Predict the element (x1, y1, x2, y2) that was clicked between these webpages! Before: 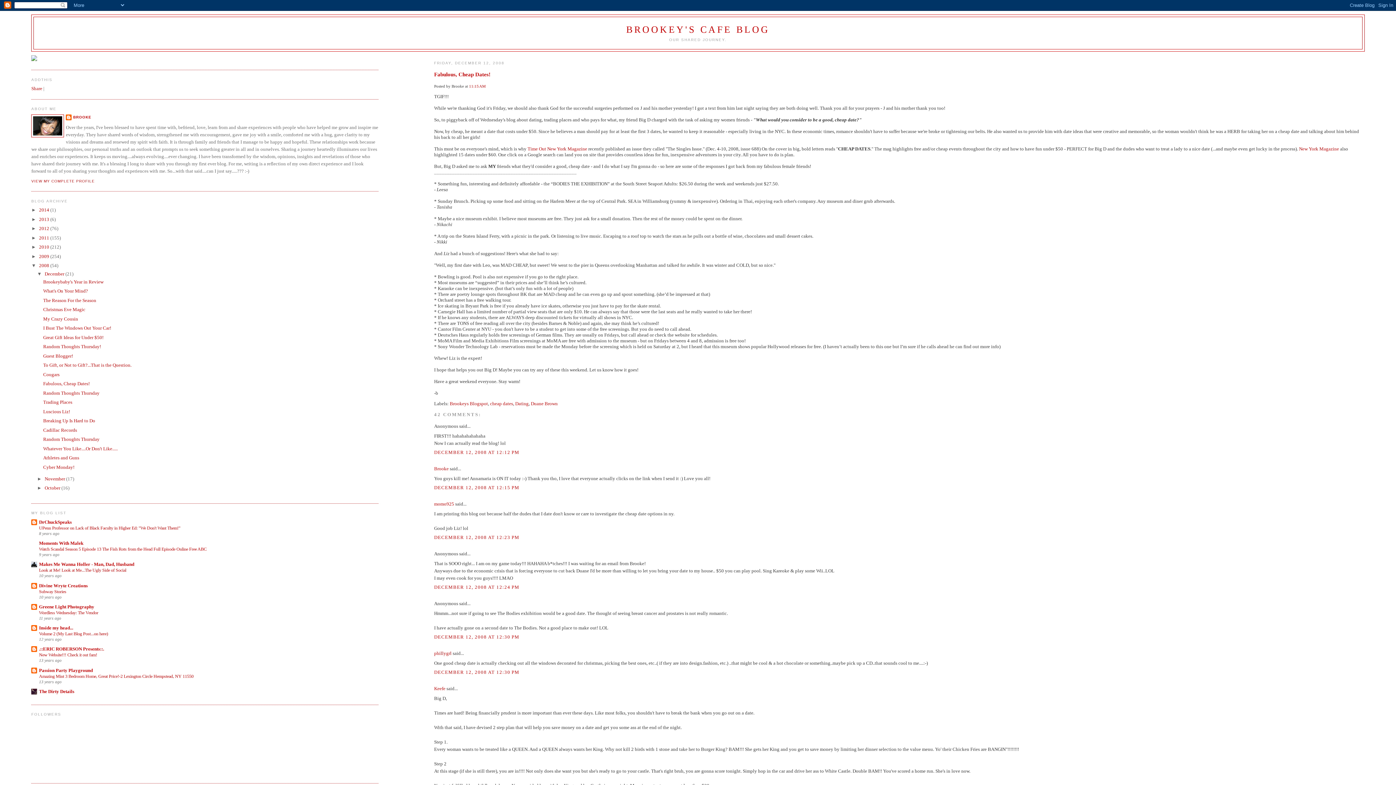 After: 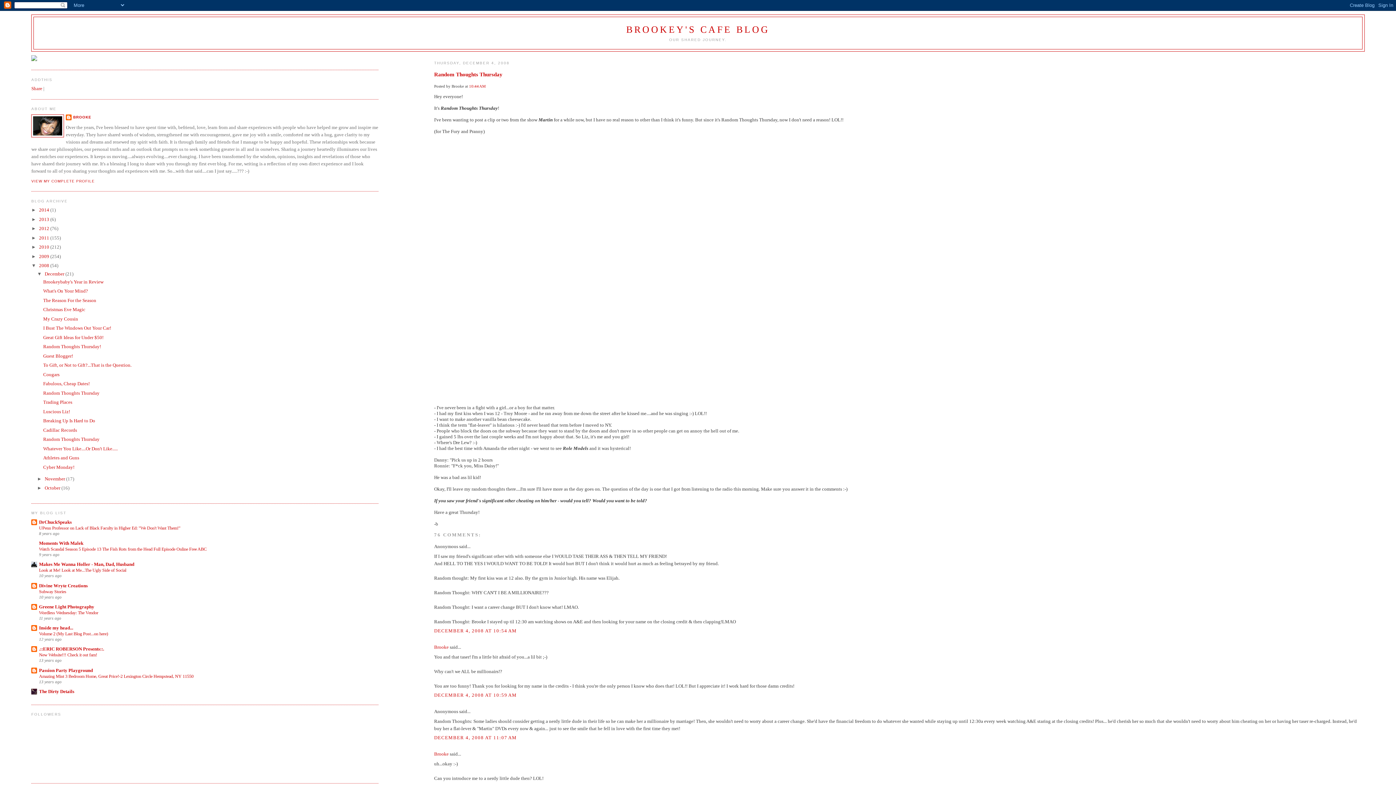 Action: bbox: (43, 436, 99, 442) label: Random Thoughts Thursday